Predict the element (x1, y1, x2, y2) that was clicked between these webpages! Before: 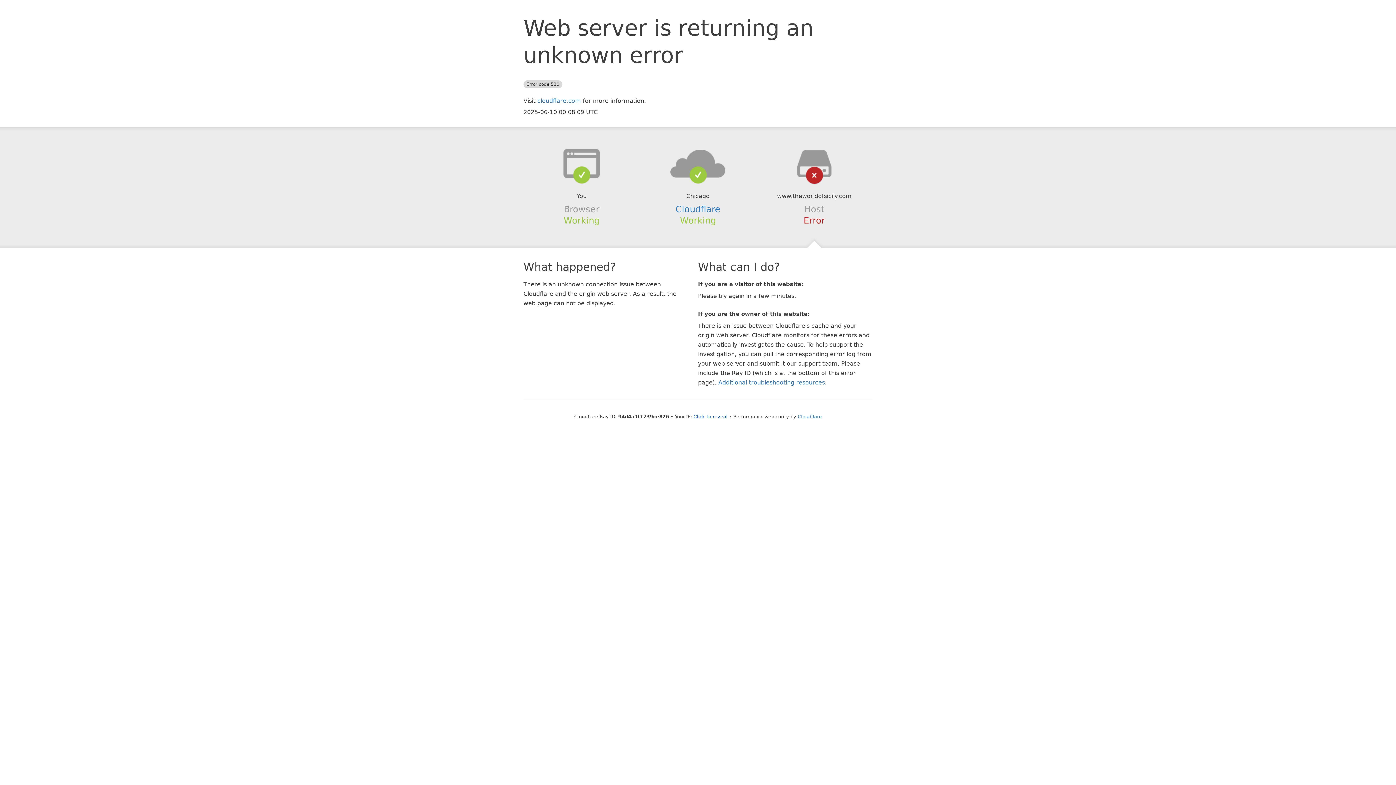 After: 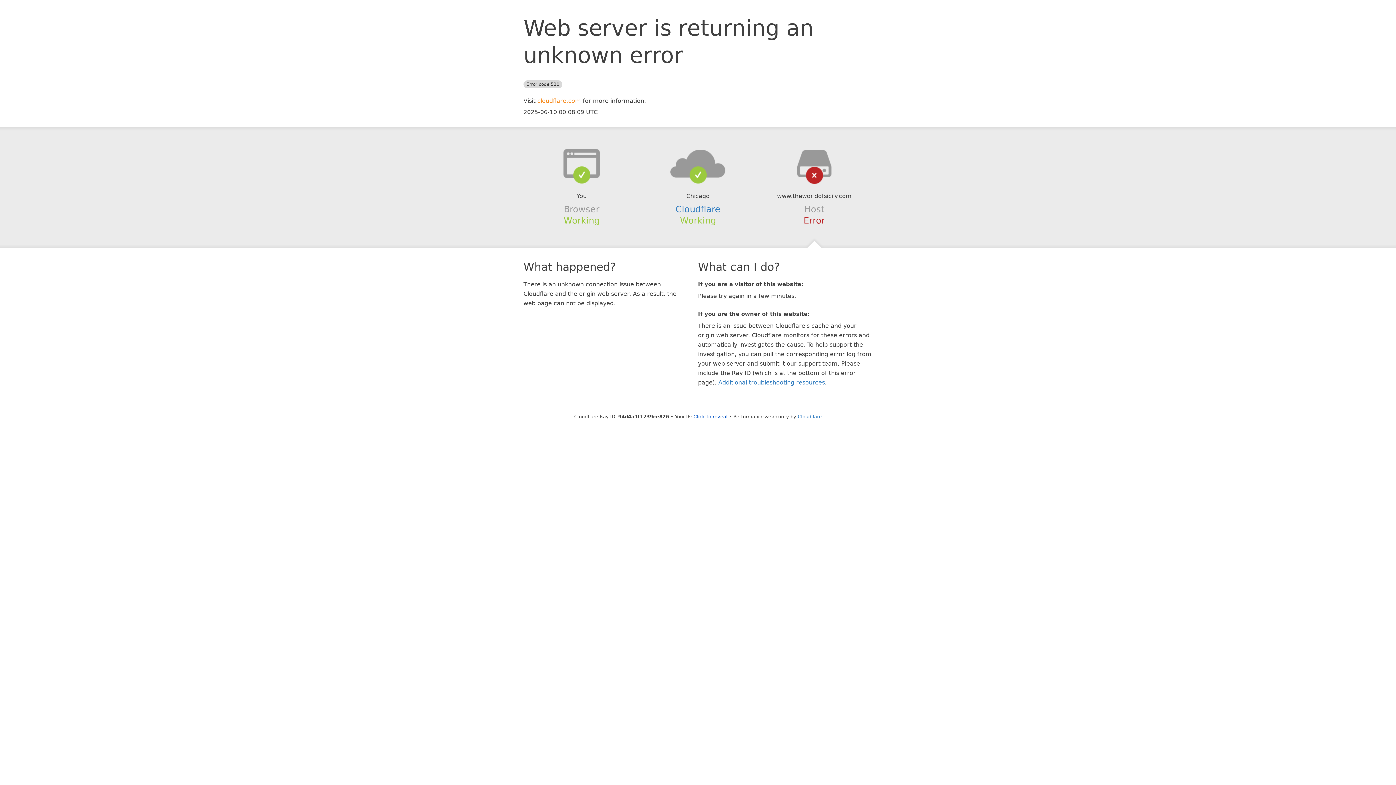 Action: label: cloudflare.com bbox: (537, 97, 581, 104)